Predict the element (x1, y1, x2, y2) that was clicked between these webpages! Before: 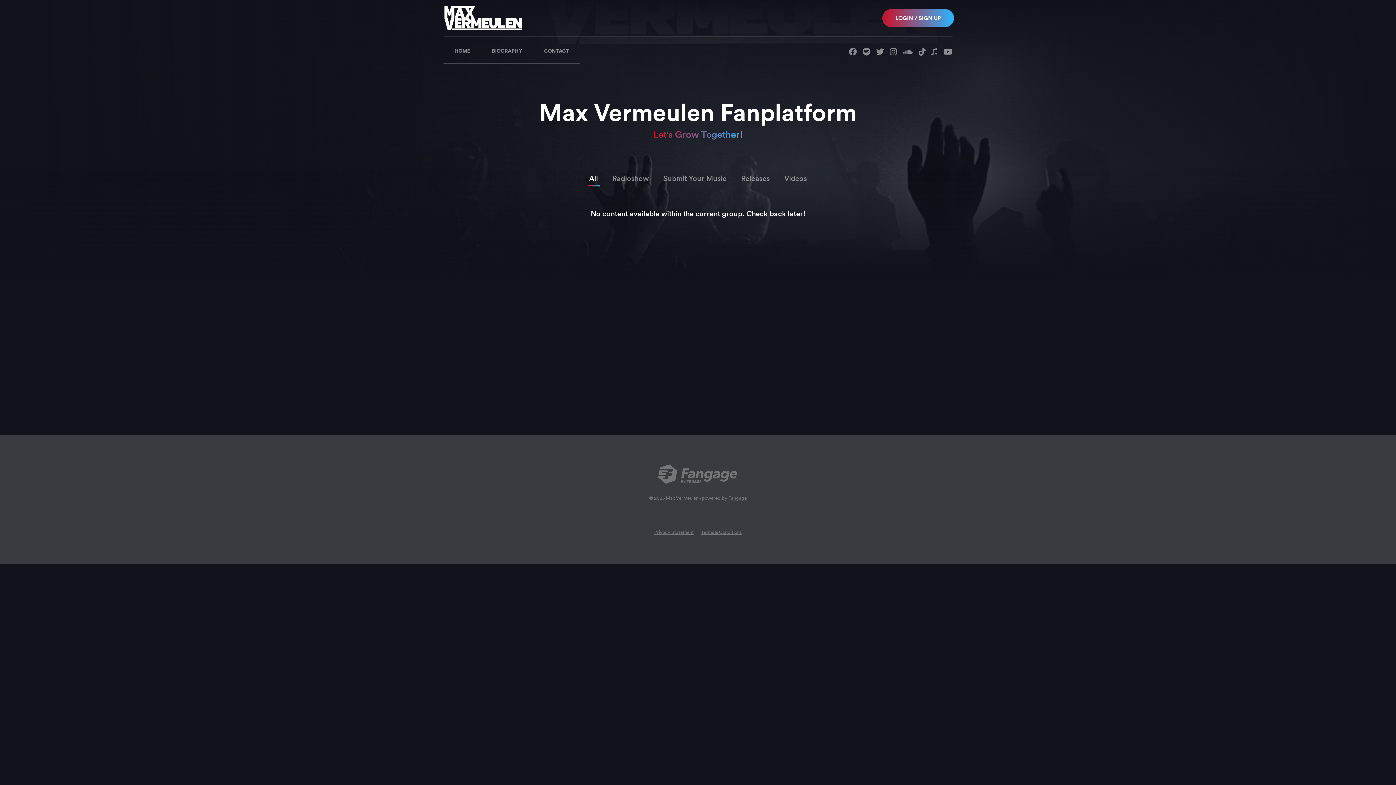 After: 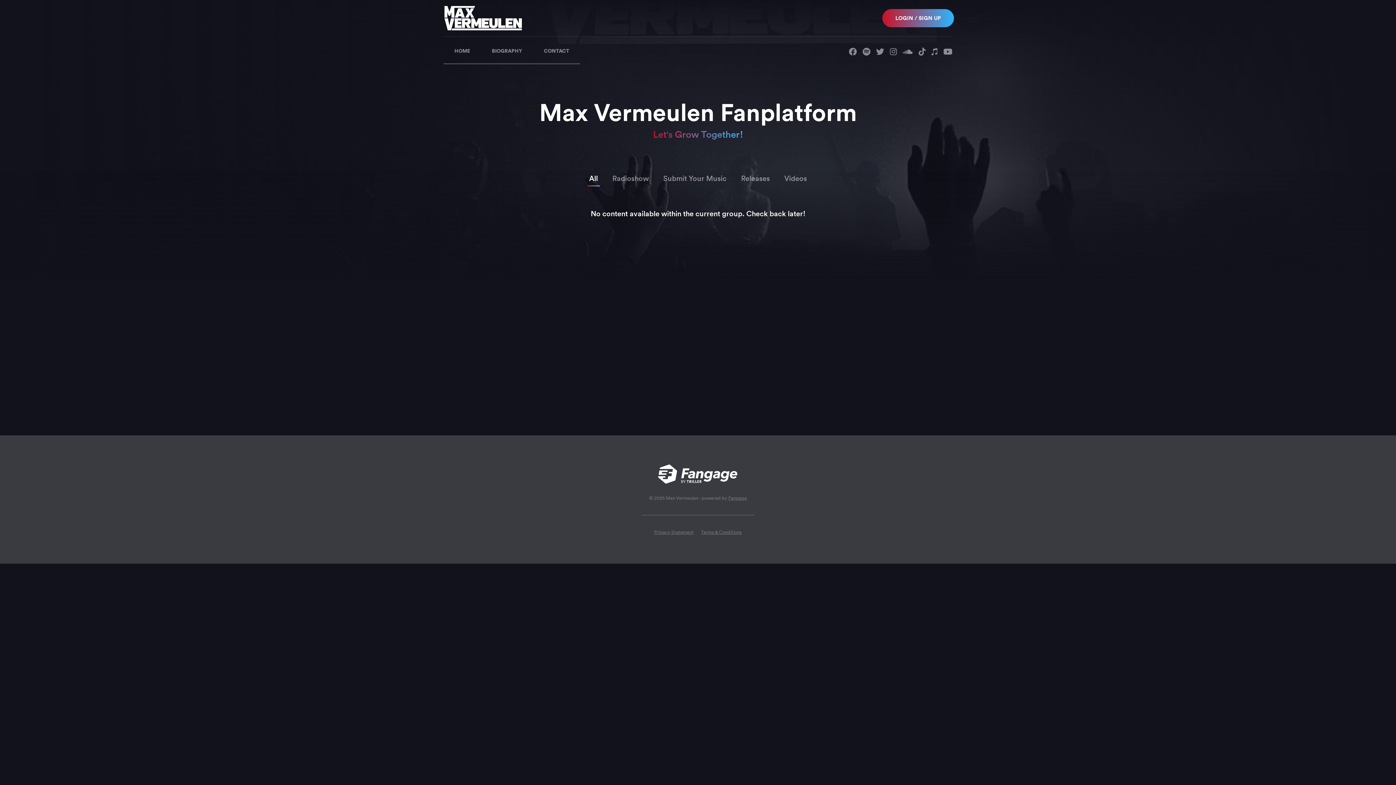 Action: bbox: (658, 478, 738, 485)